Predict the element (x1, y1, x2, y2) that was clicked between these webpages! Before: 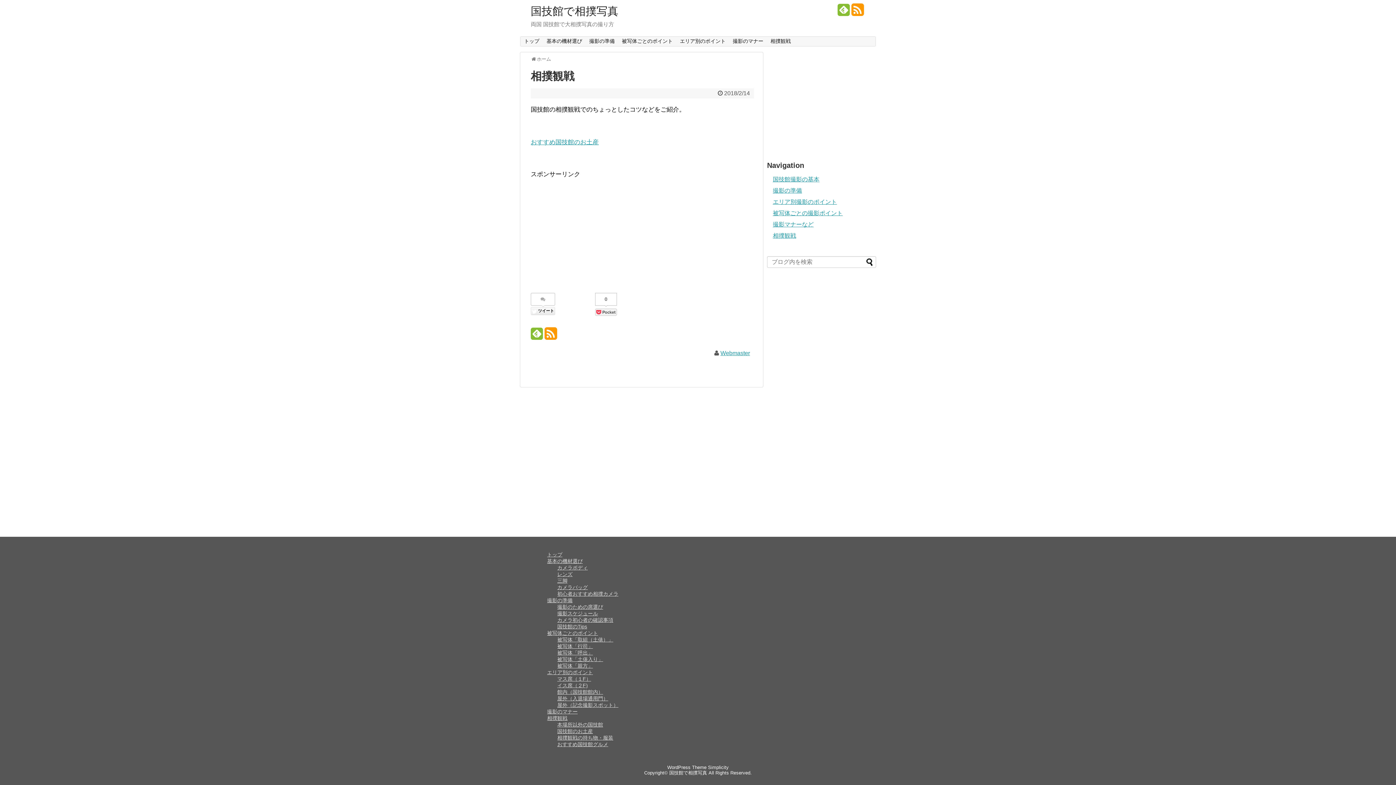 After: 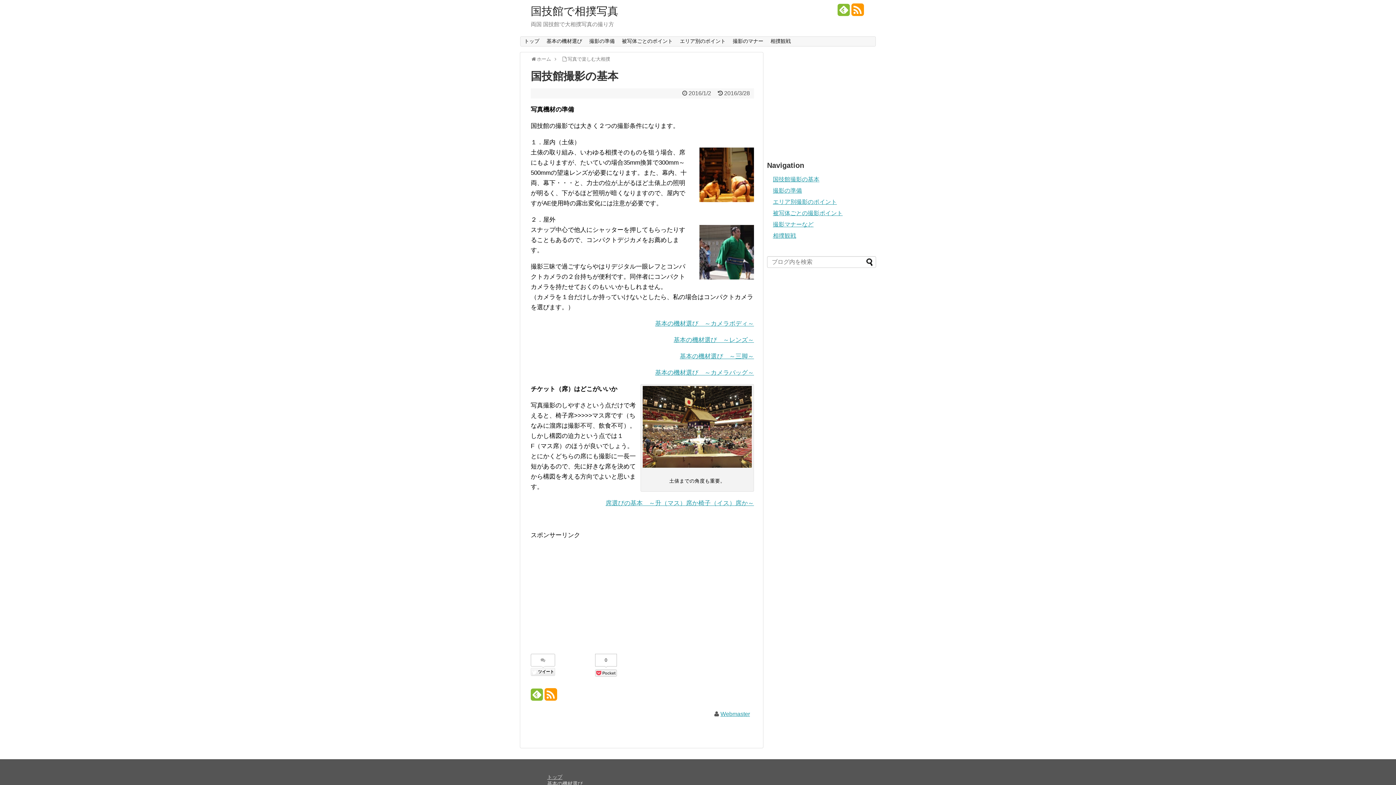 Action: label: 国技館撮影の基本 bbox: (773, 176, 819, 182)